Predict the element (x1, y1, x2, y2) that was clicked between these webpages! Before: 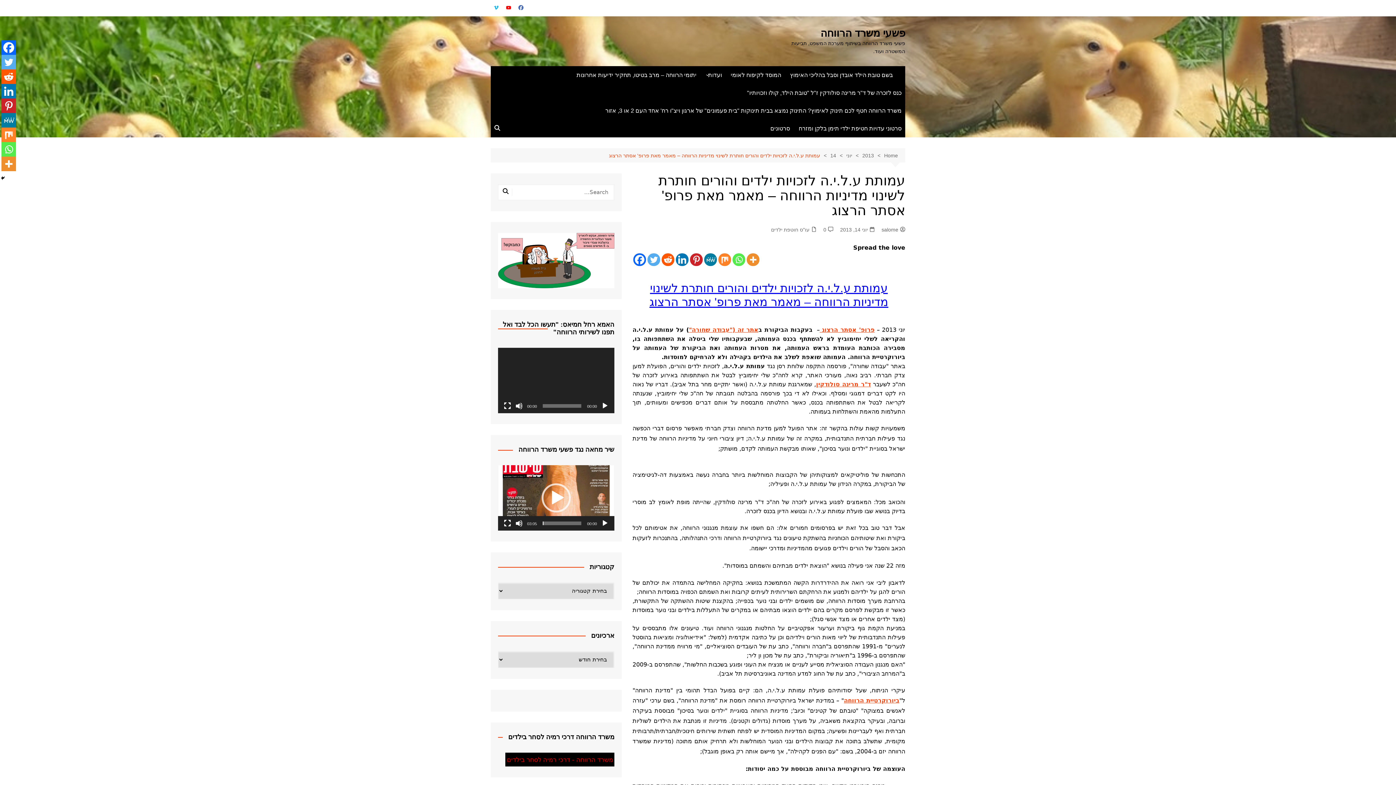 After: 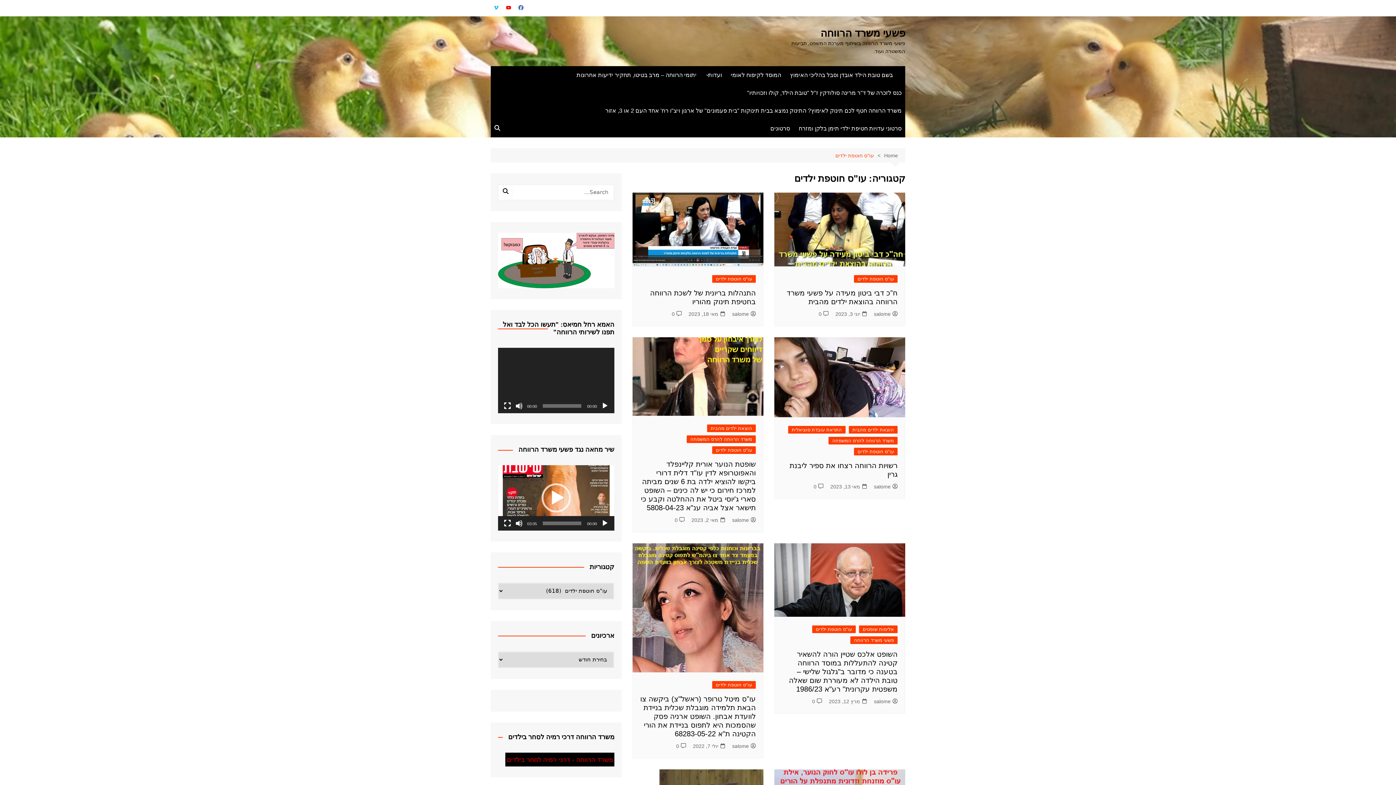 Action: bbox: (771, 225, 809, 233) label: עו"ס חוטפת ילדים